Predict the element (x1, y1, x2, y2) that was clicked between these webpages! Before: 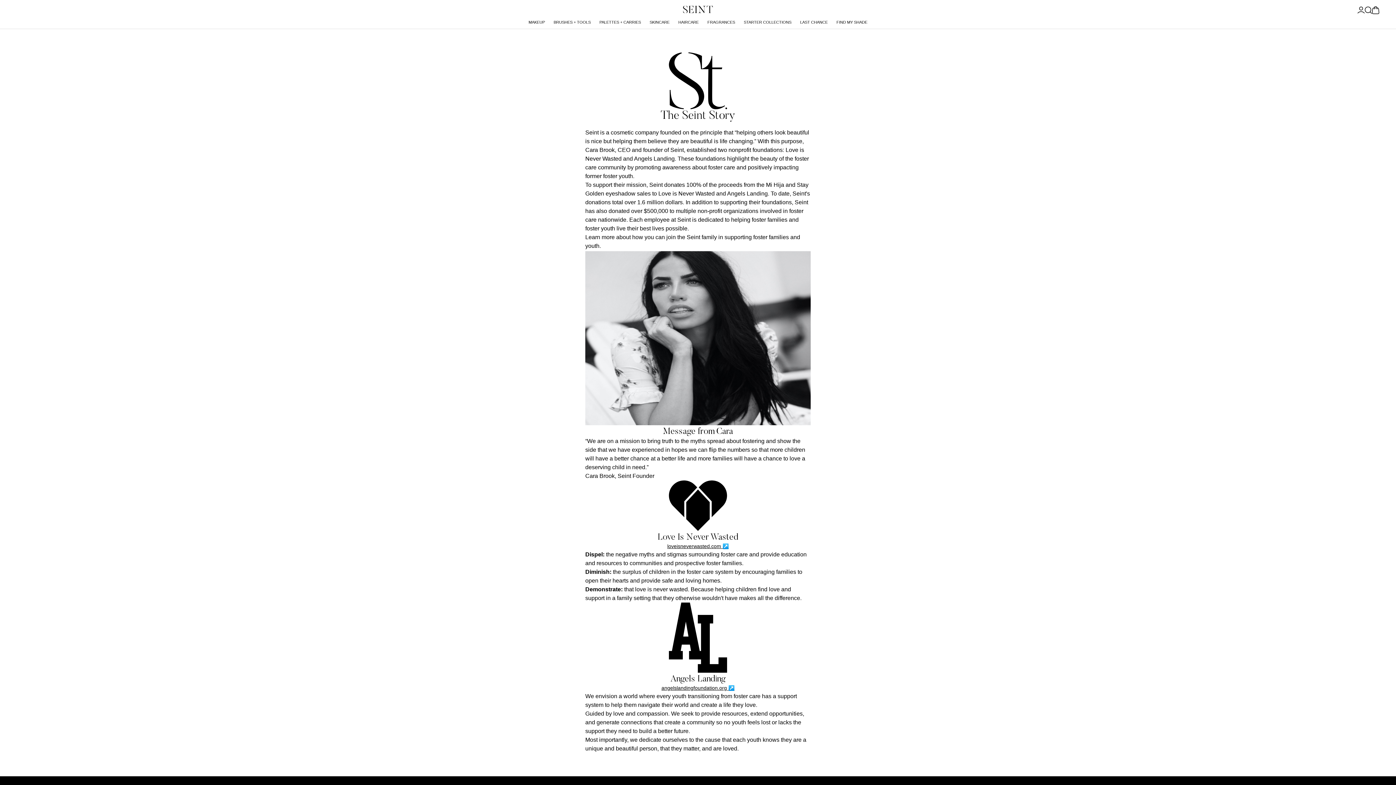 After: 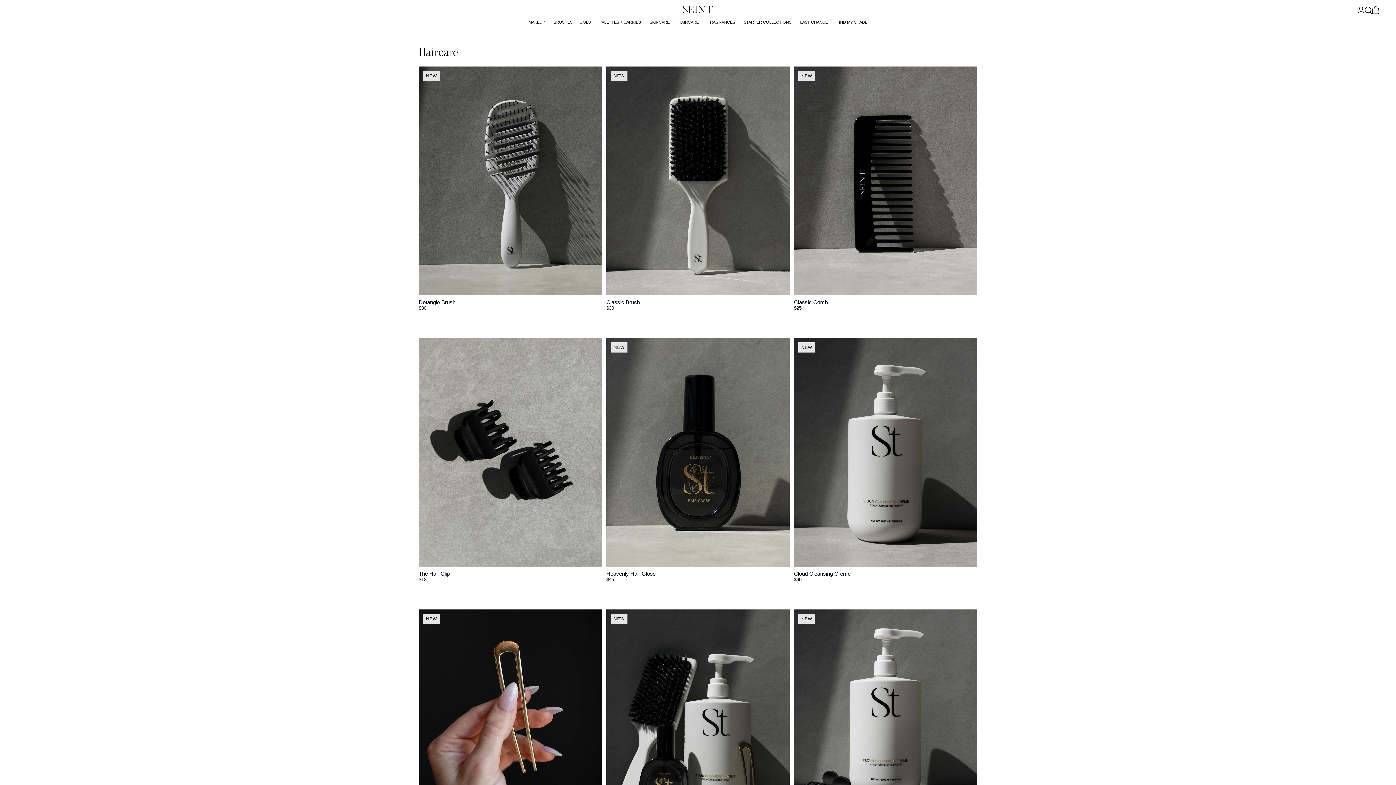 Action: bbox: (674, 15, 703, 28) label: Haircare Link